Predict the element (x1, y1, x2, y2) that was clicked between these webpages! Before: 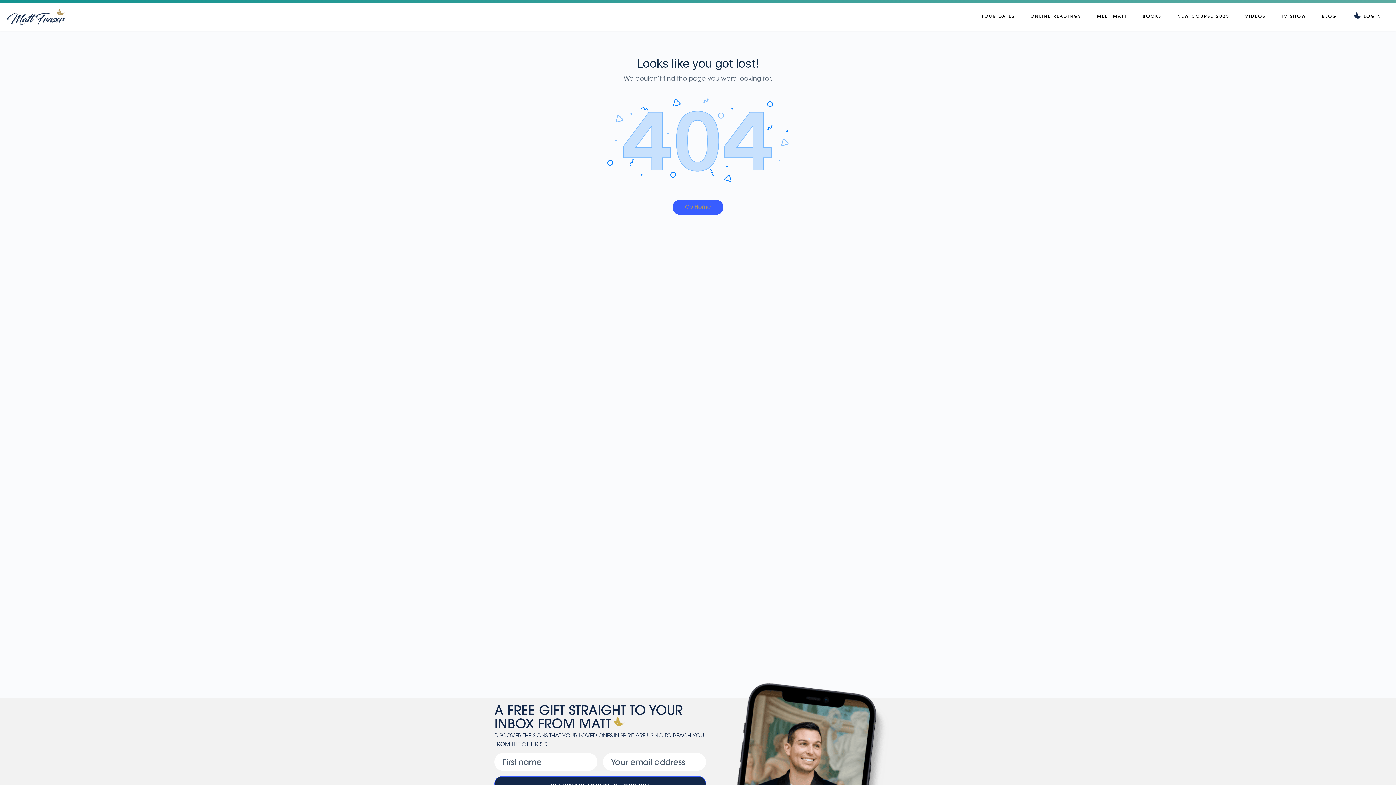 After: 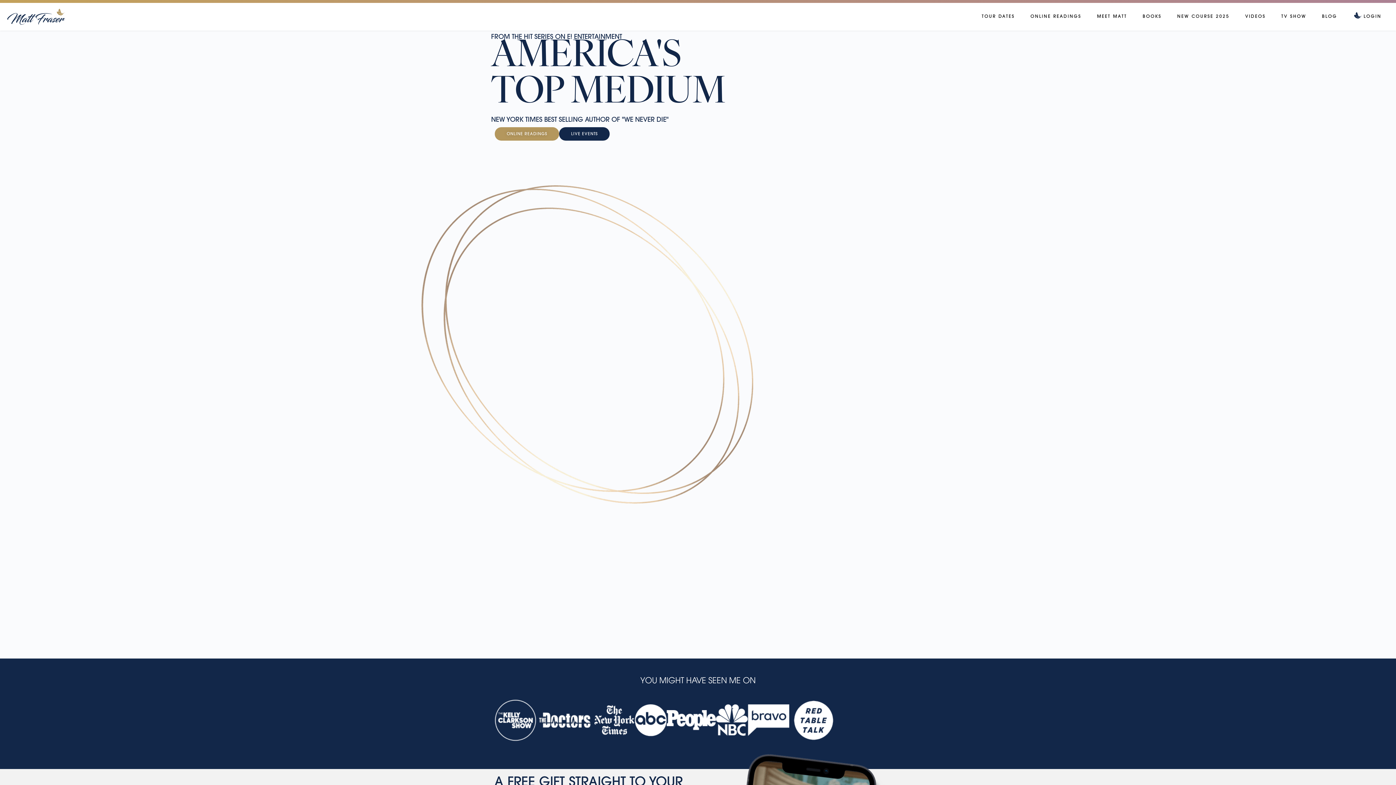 Action: bbox: (7, 8, 65, 24)